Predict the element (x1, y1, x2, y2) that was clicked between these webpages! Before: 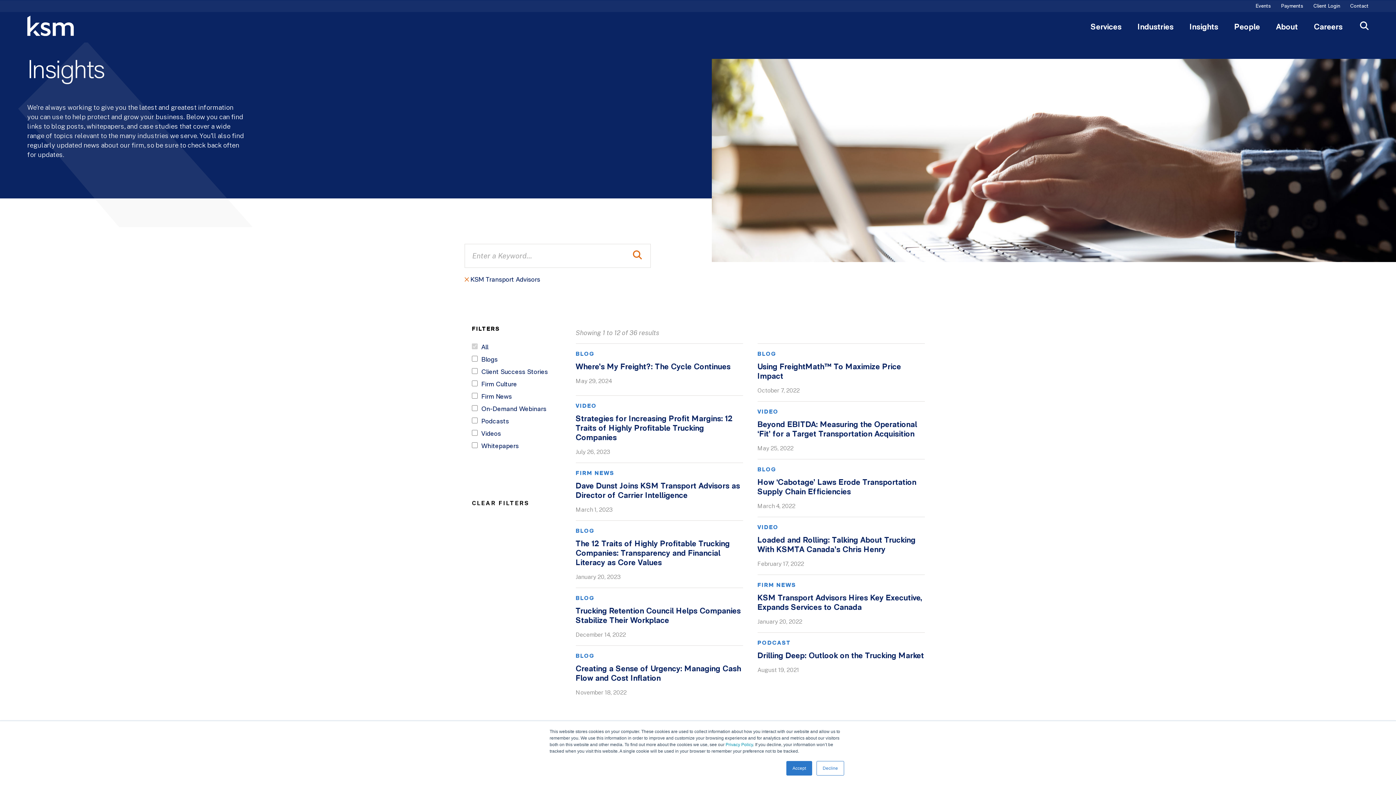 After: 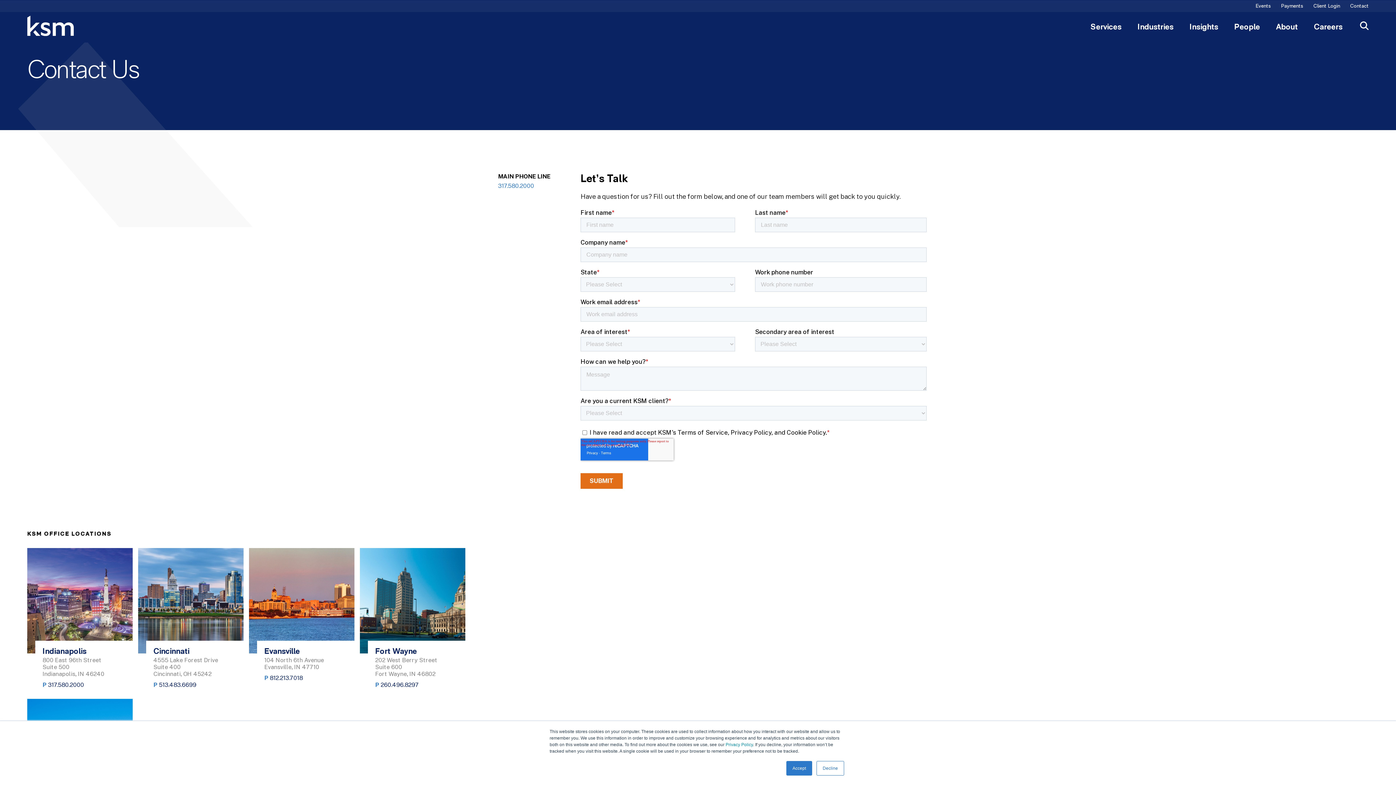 Action: label: Contact bbox: (1350, 4, 1369, 11)